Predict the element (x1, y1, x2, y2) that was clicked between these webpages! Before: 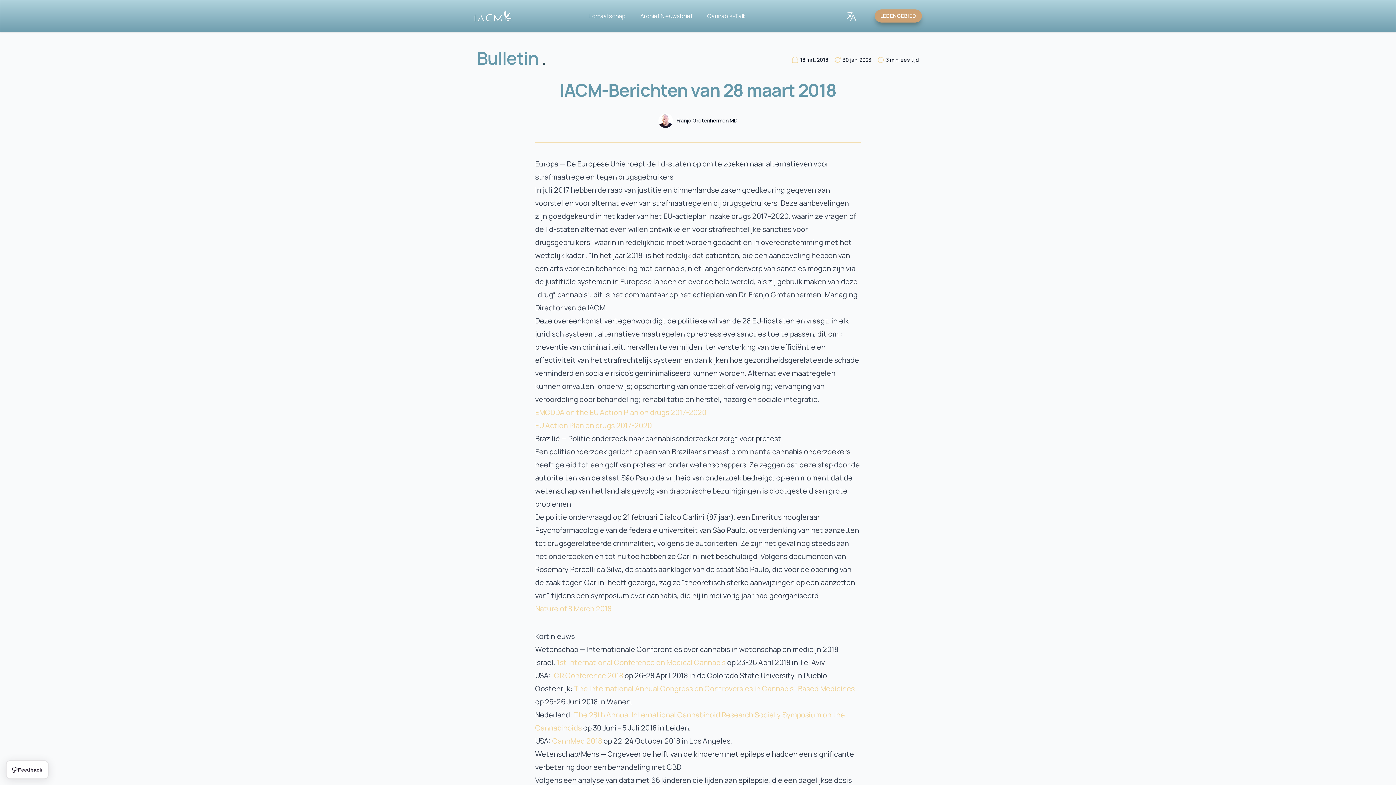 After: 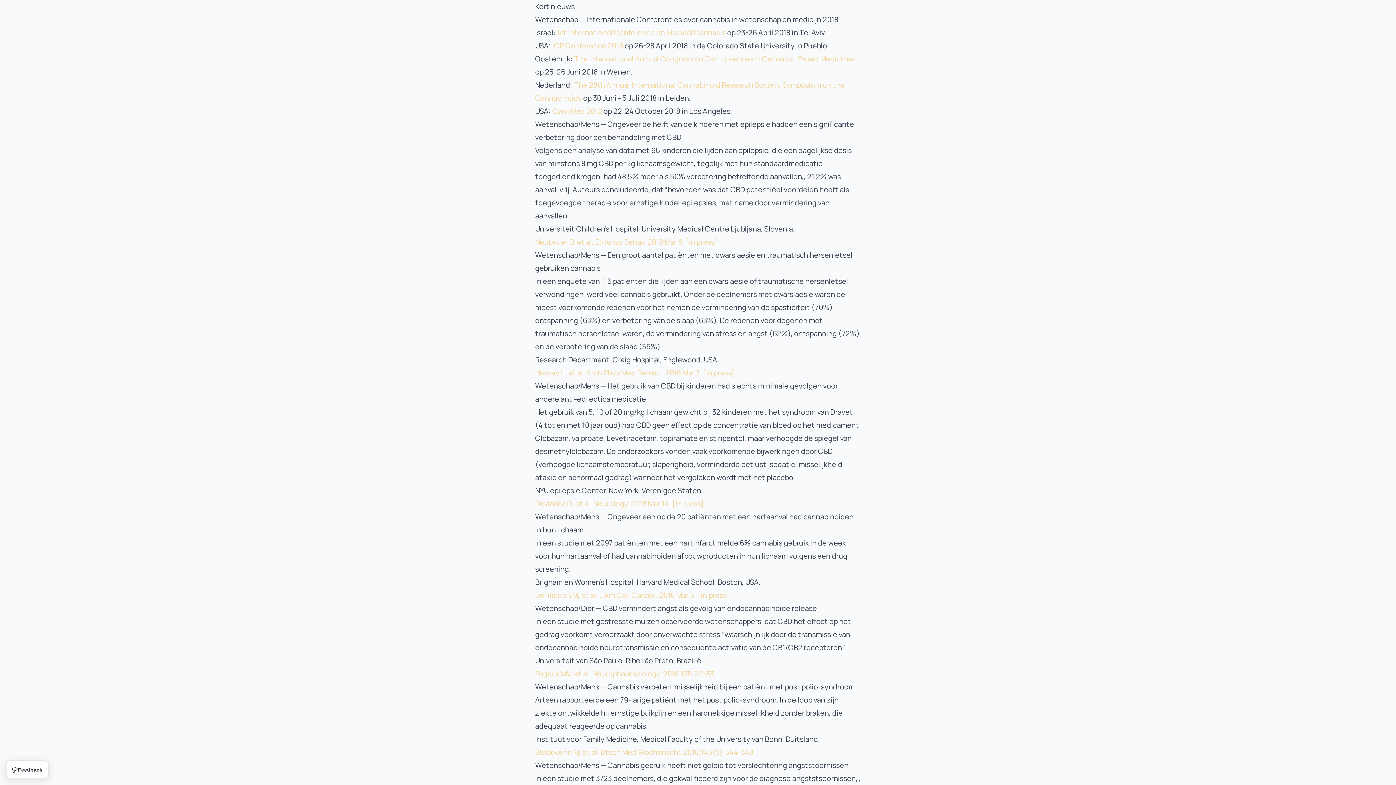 Action: bbox: (535, 631, 574, 641) label: Kort nieuws